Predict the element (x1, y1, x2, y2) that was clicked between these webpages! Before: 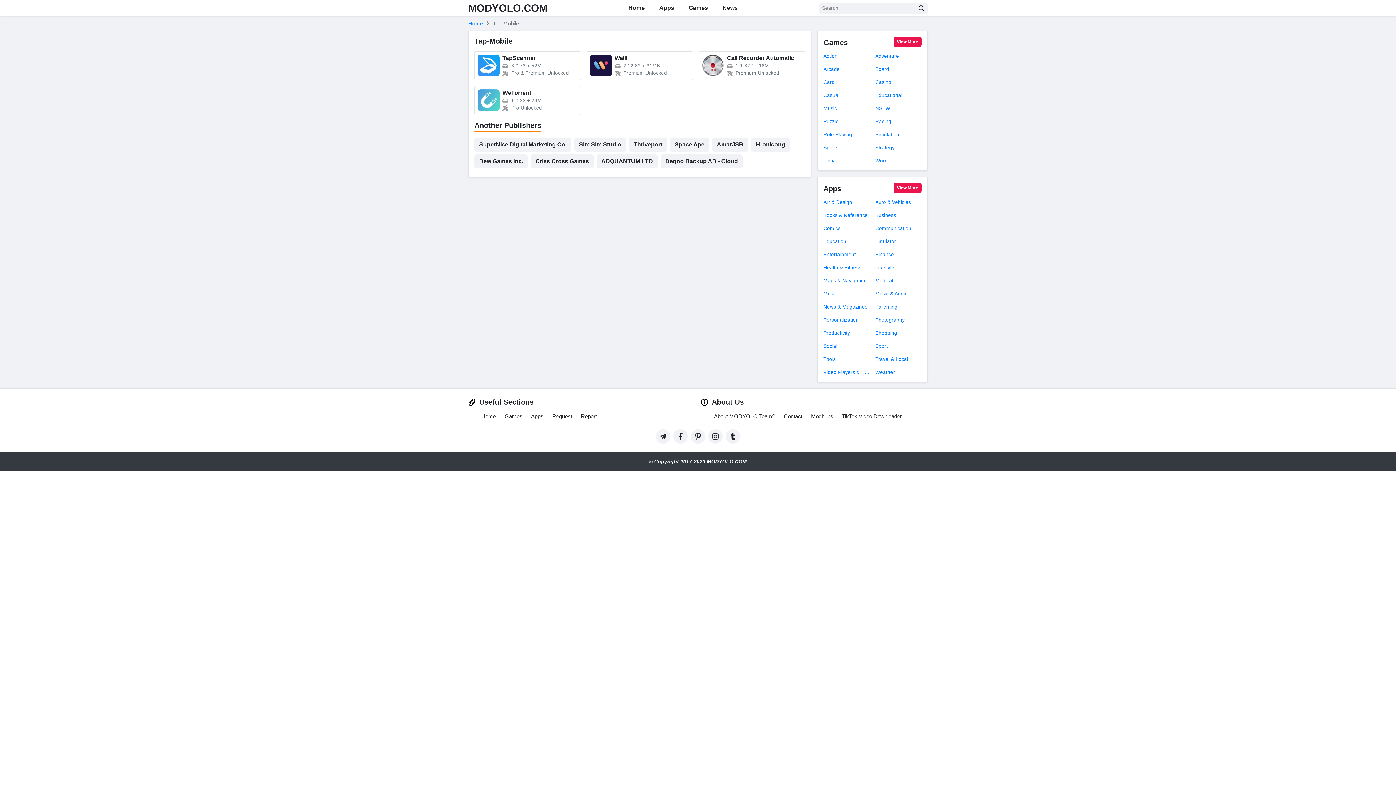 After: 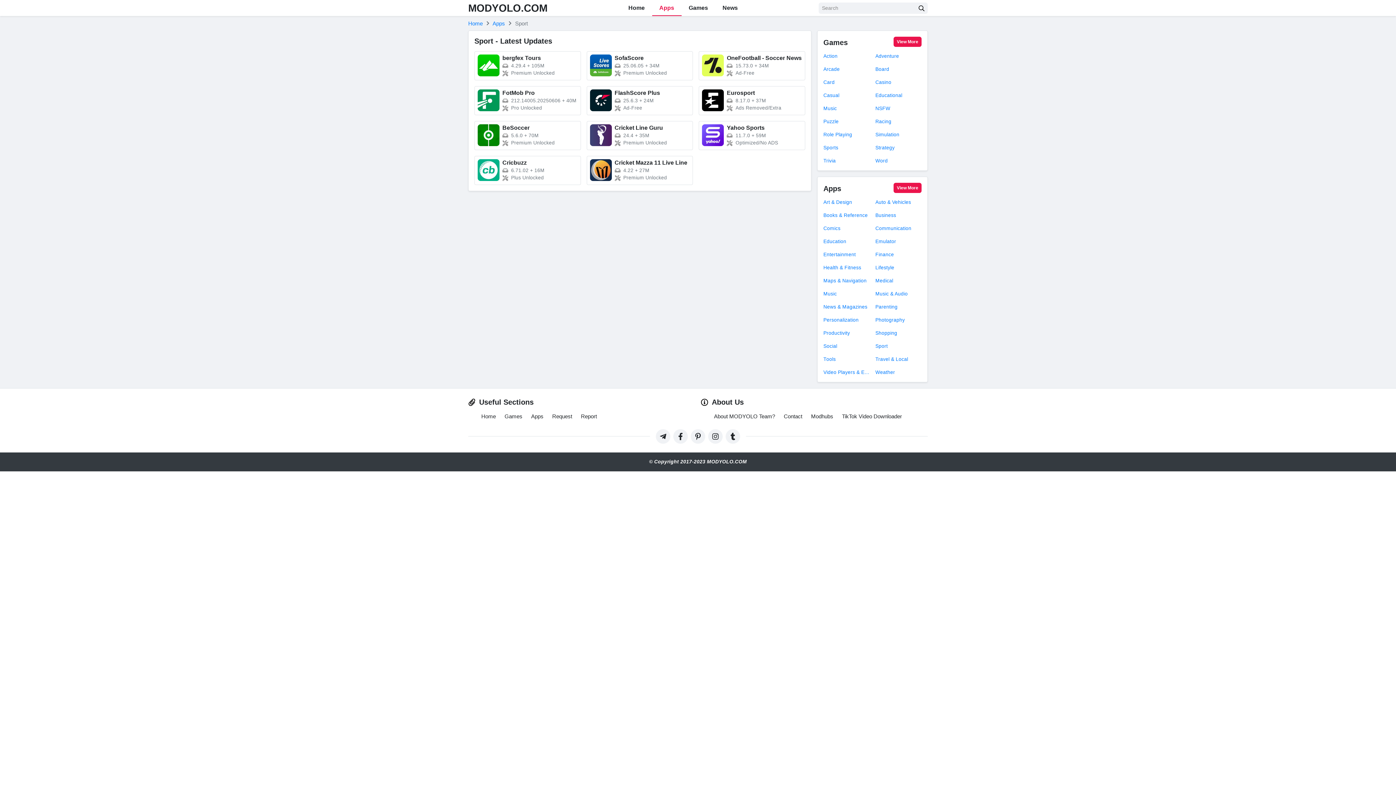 Action: bbox: (875, 342, 921, 350) label: Sport